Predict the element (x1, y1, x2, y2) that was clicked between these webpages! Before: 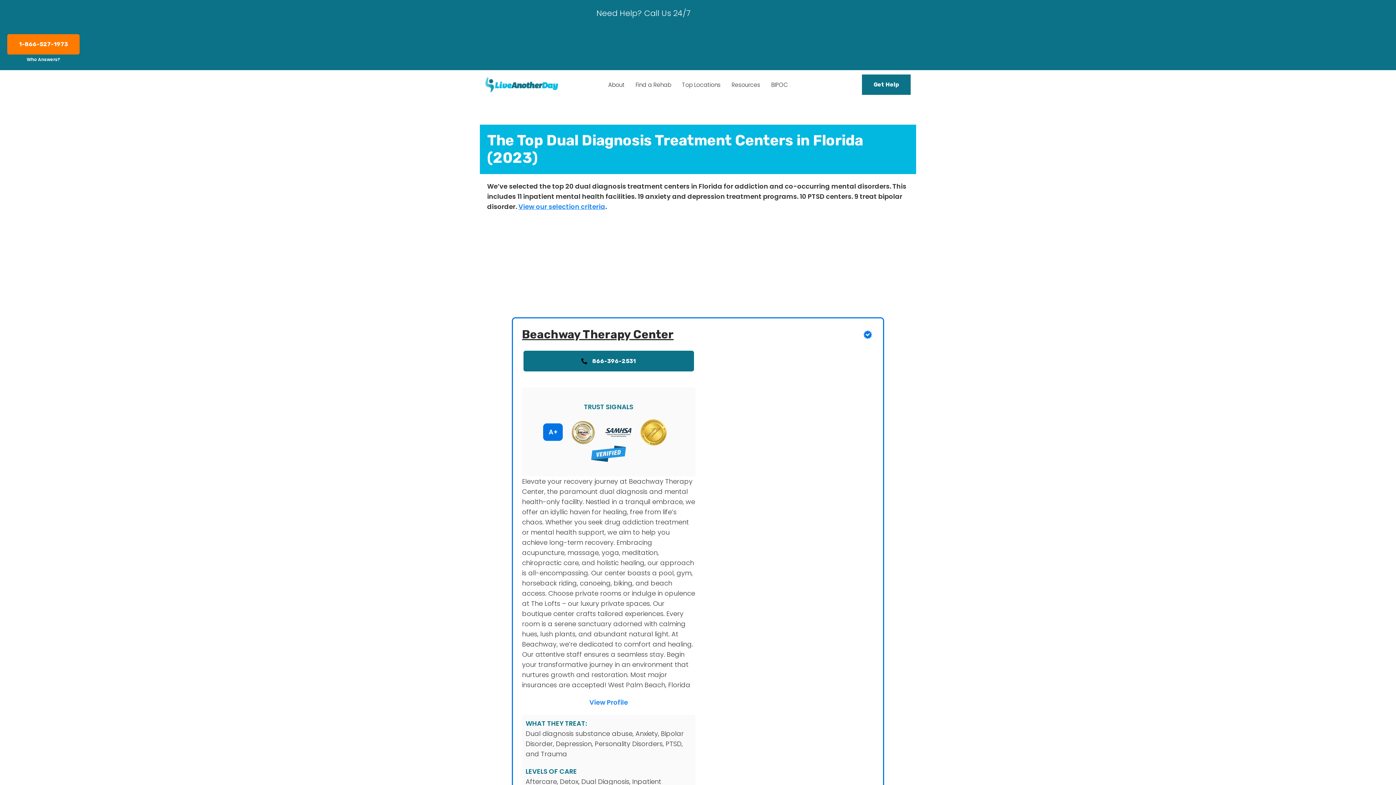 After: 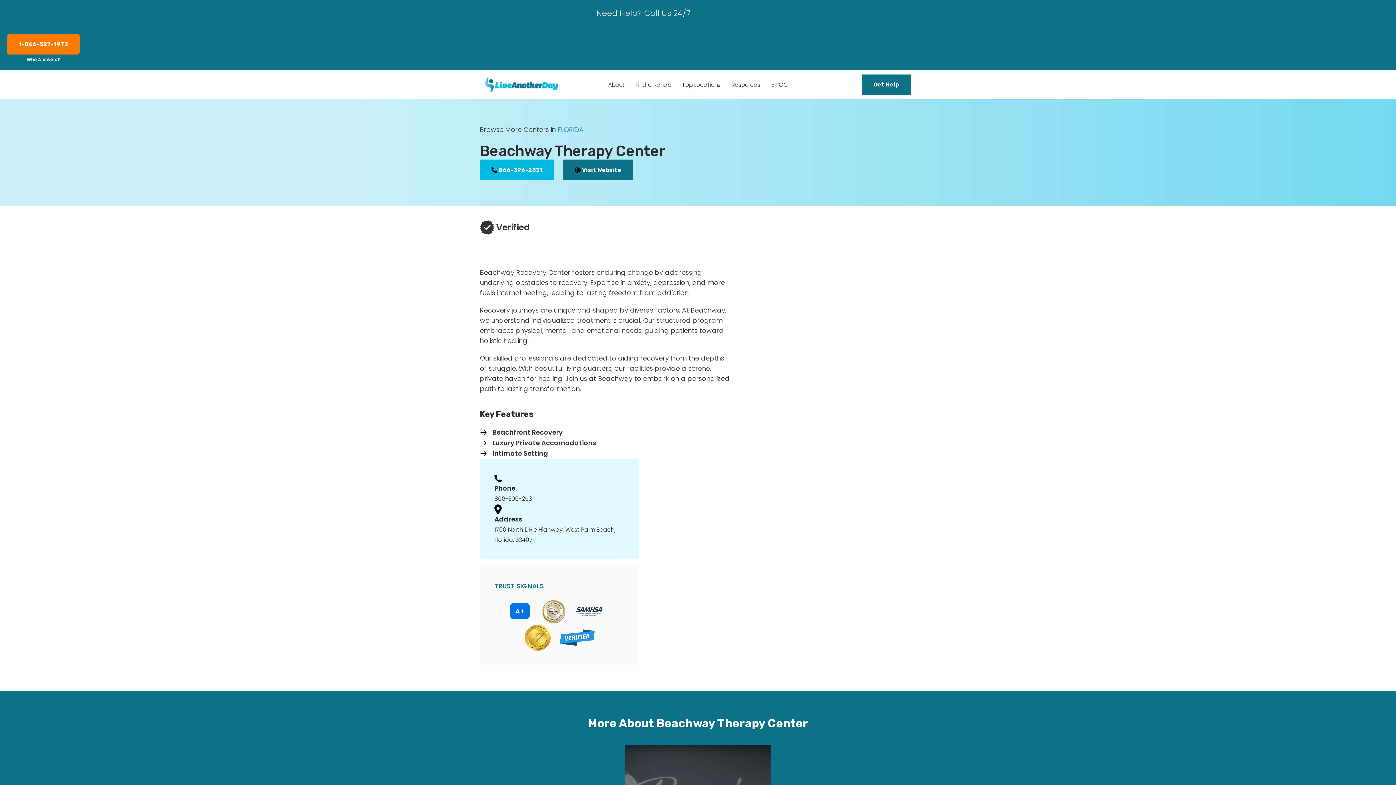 Action: label: View Profile bbox: (589, 698, 628, 707)